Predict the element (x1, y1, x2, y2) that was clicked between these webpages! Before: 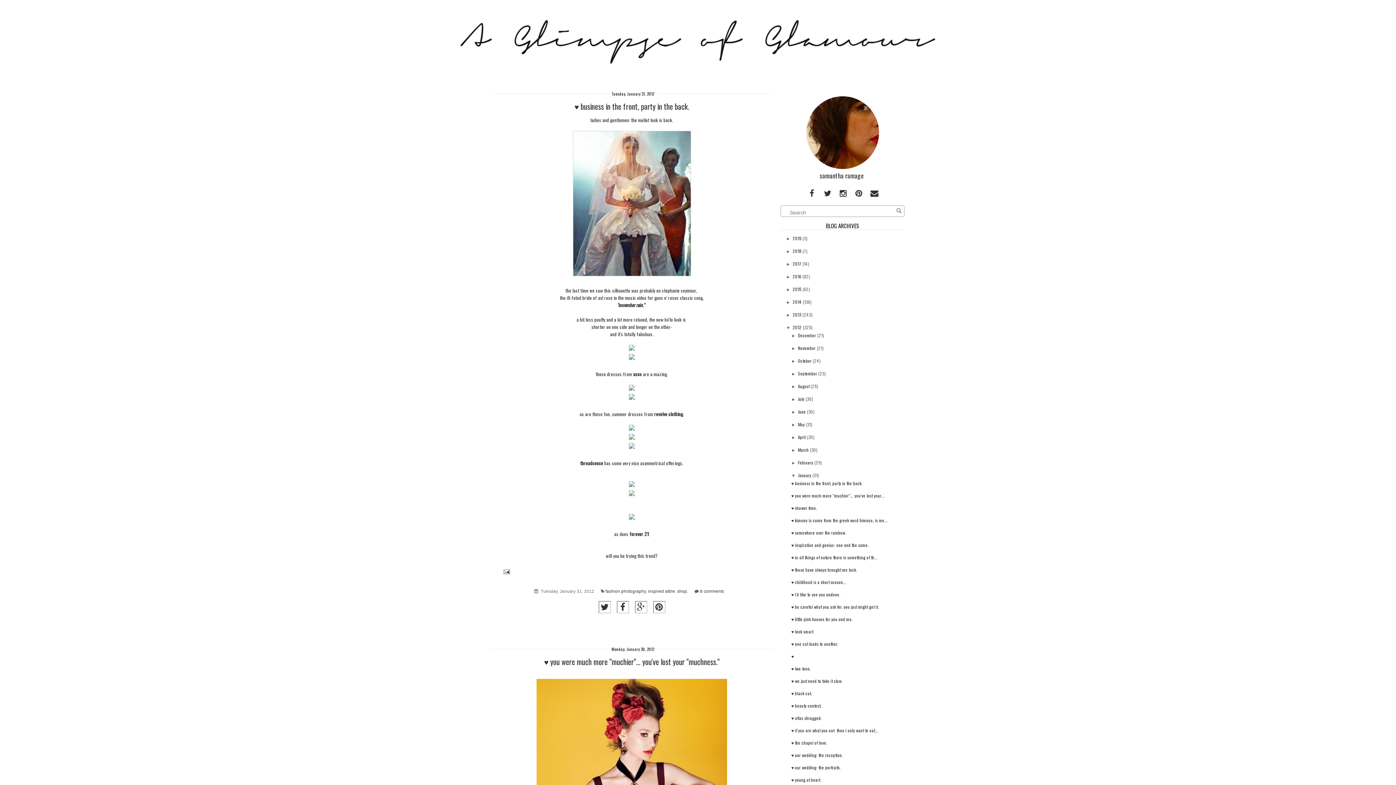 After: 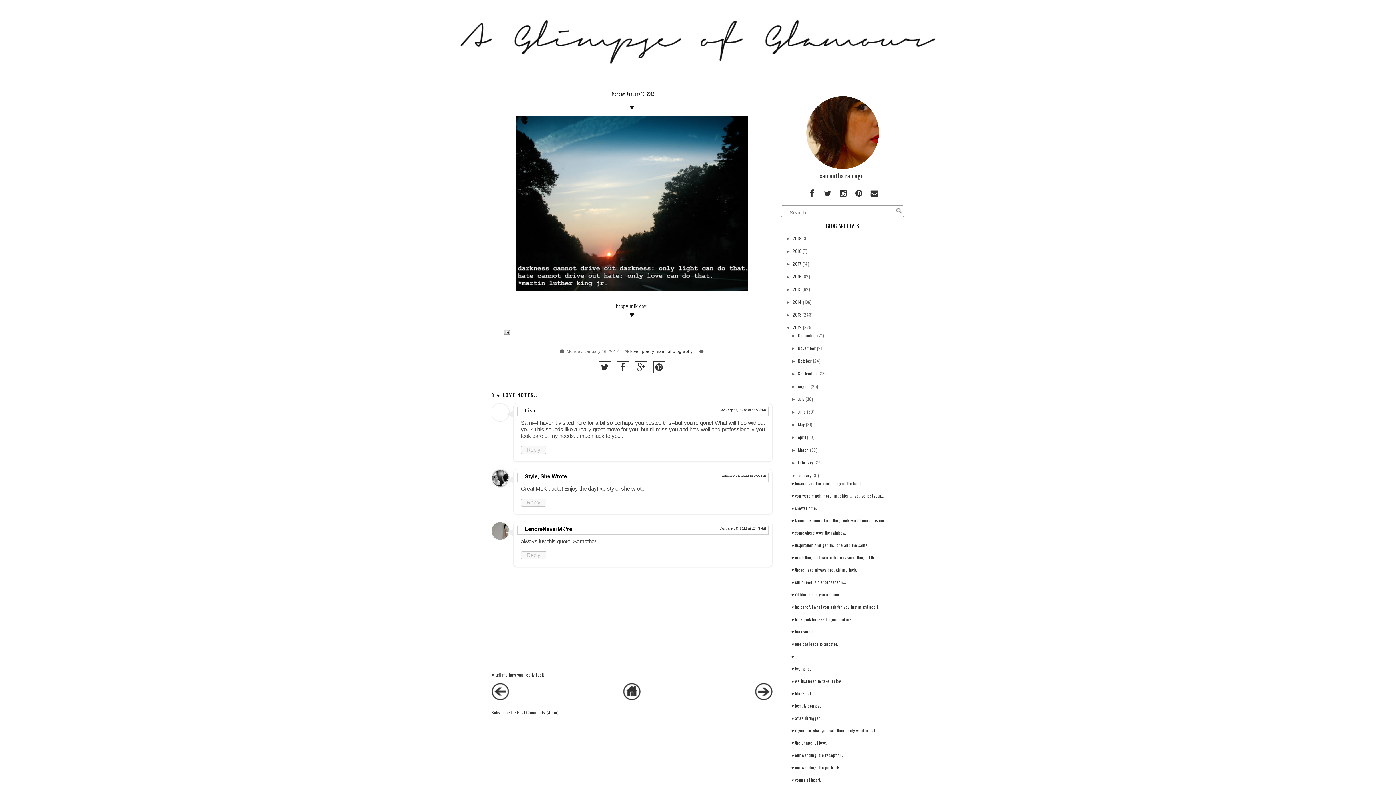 Action: label: ♥ bbox: (791, 653, 794, 659)